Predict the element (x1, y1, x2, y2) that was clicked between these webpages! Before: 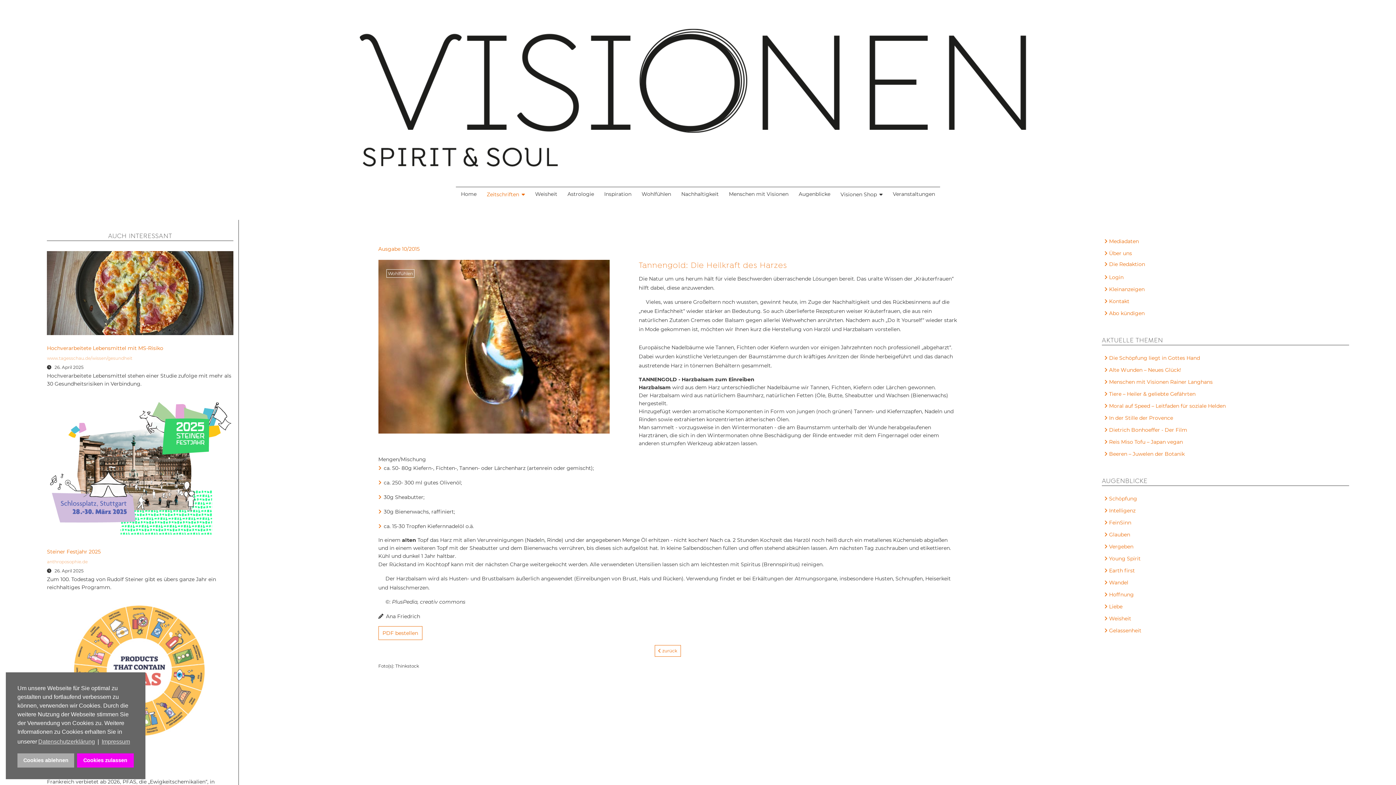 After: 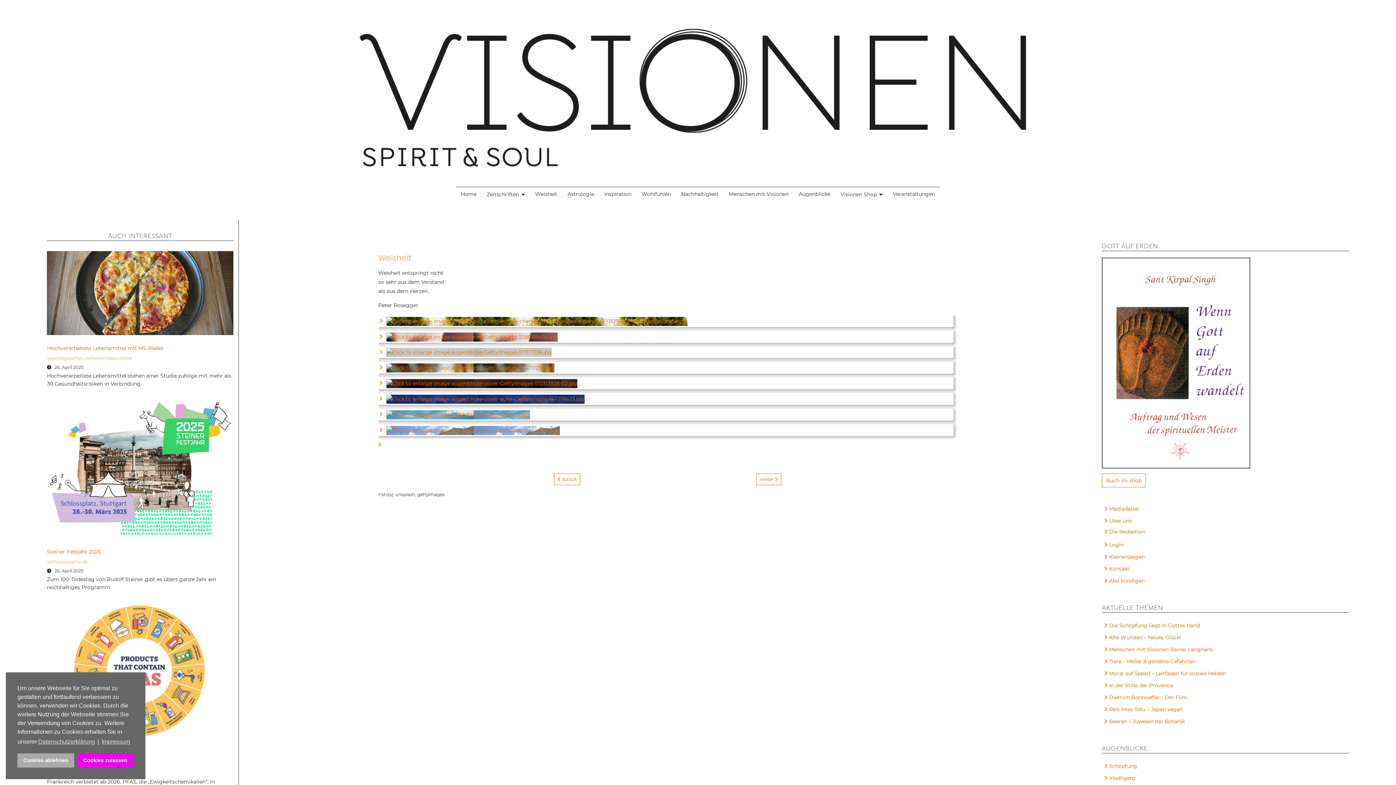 Action: label: Weisheit bbox: (1102, 612, 1349, 624)